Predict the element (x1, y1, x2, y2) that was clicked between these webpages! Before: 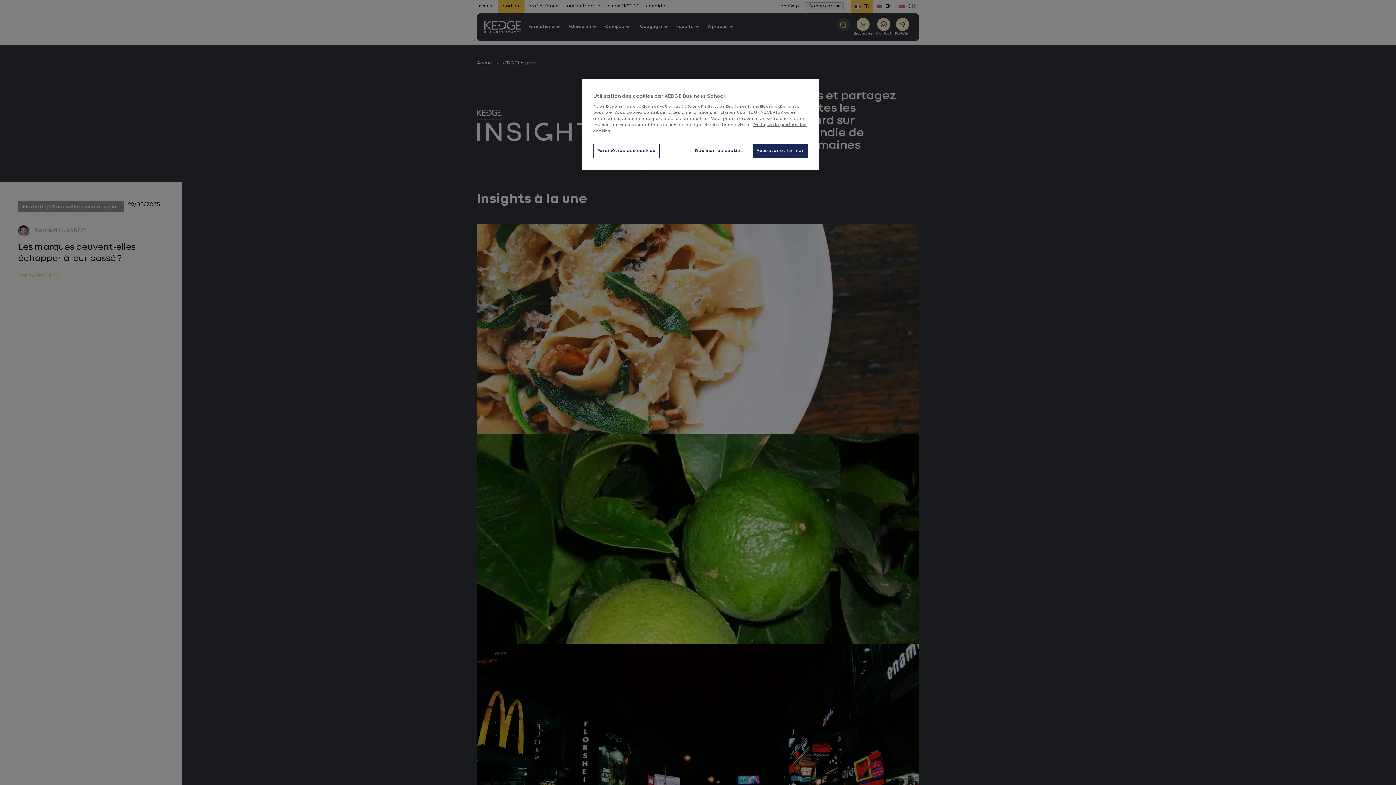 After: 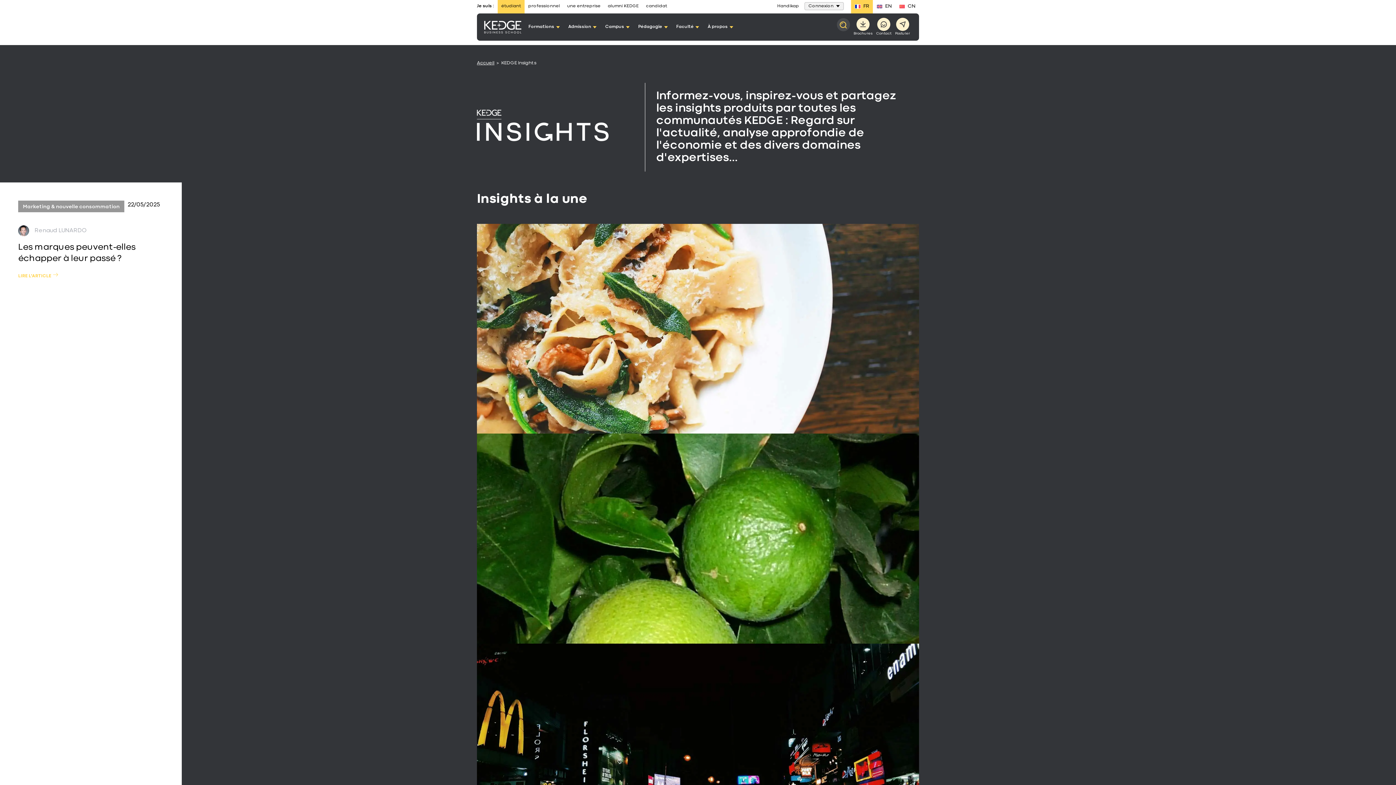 Action: bbox: (752, 143, 808, 158) label: Accepter et fermer